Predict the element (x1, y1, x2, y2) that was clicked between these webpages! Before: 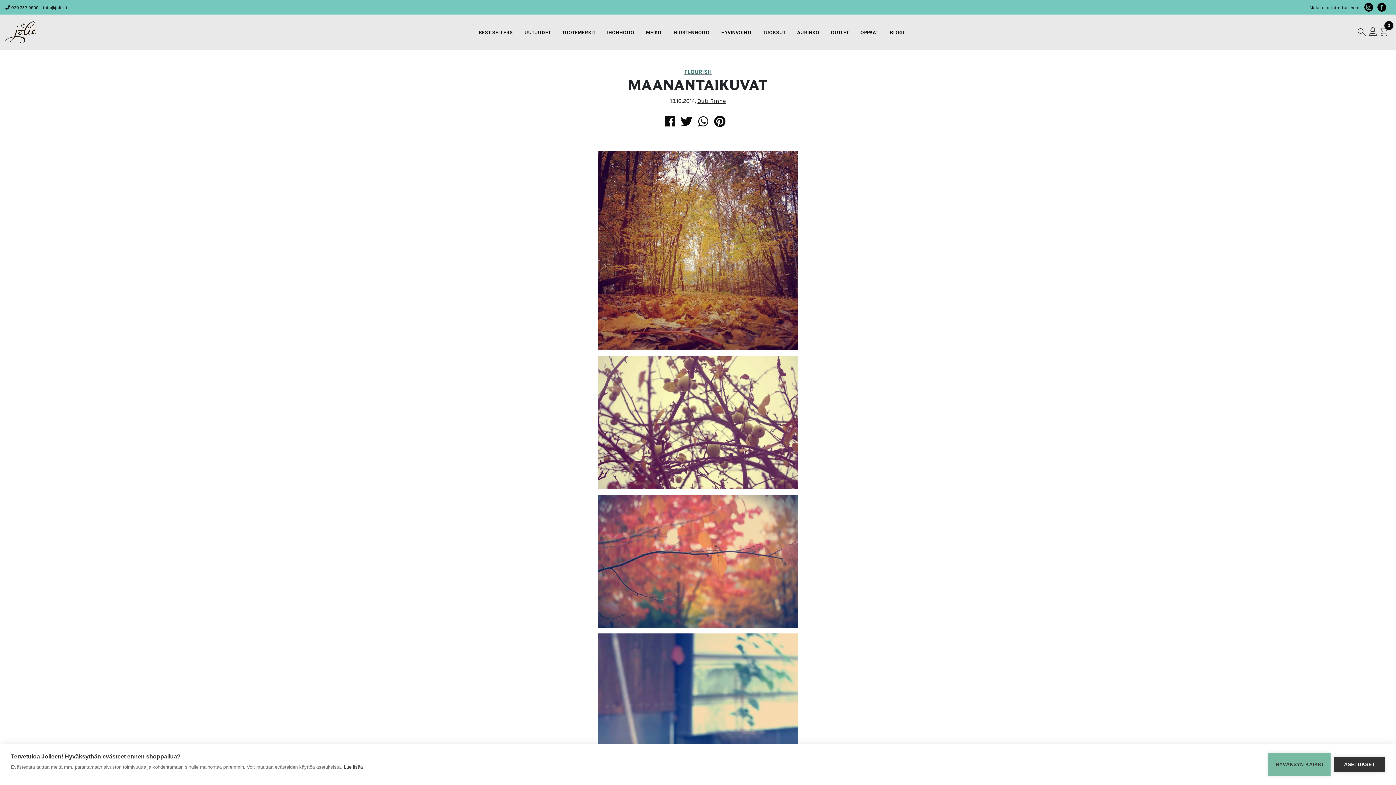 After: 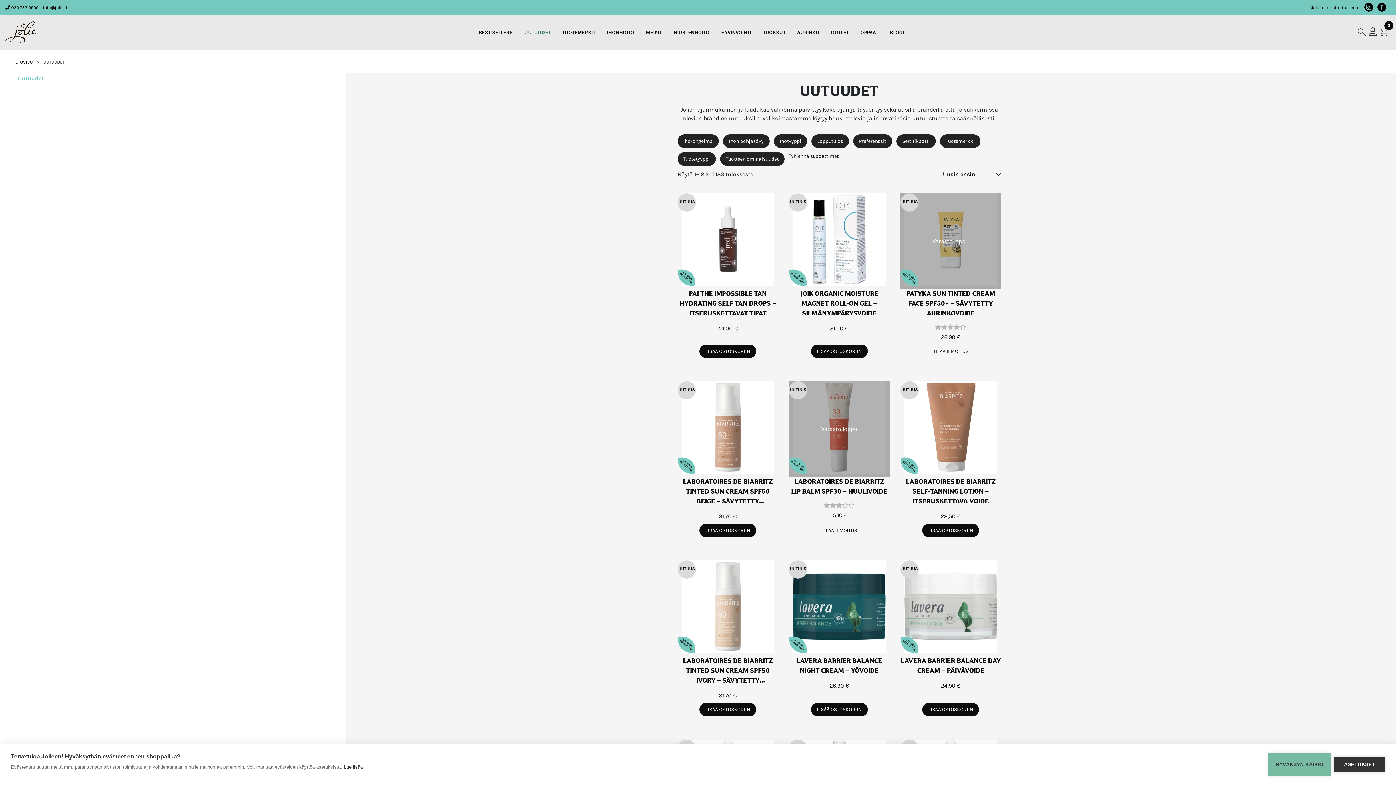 Action: bbox: (521, 26, 553, 38) label: UUTUUDET